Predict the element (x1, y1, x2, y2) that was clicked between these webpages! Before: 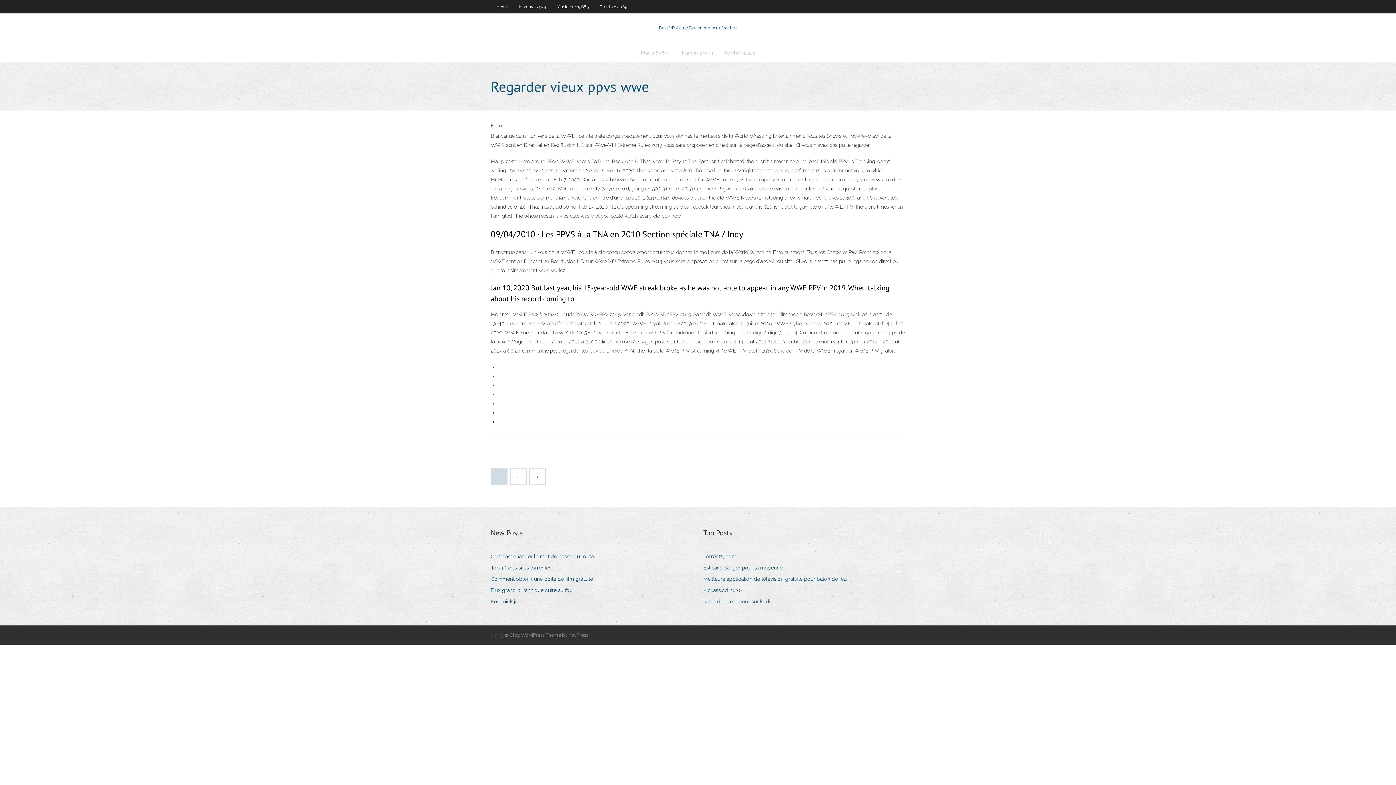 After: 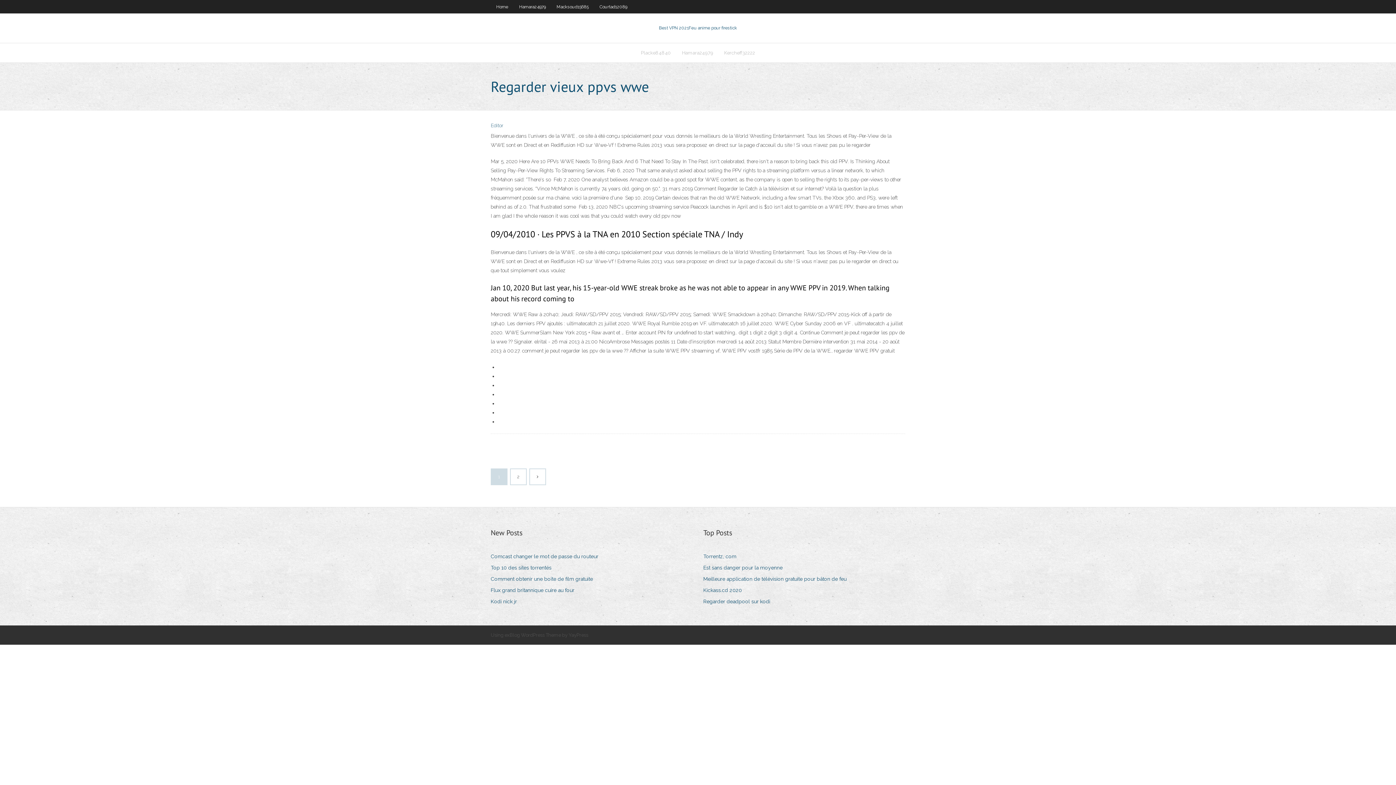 Action: label: exBlog WordPress Theme by YayPress bbox: (504, 632, 588, 638)